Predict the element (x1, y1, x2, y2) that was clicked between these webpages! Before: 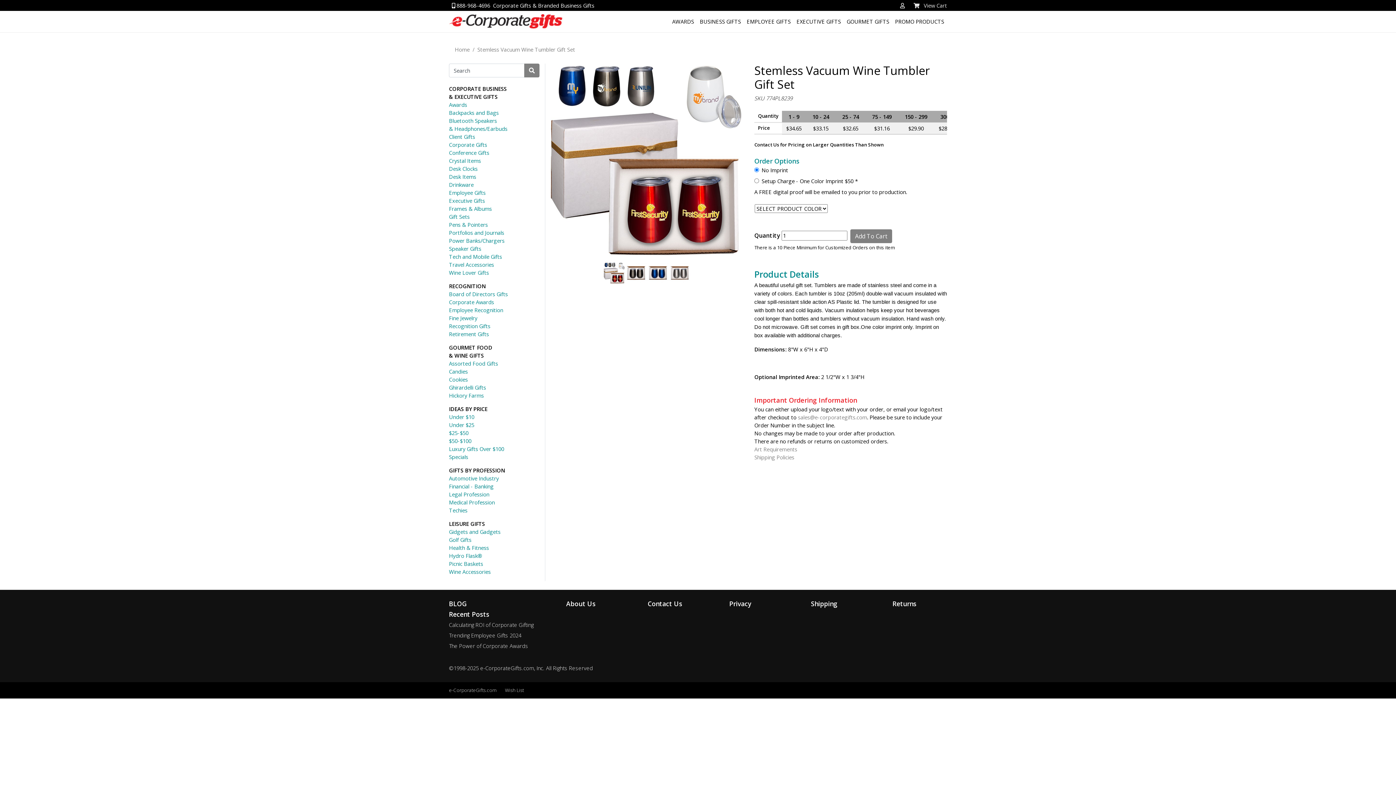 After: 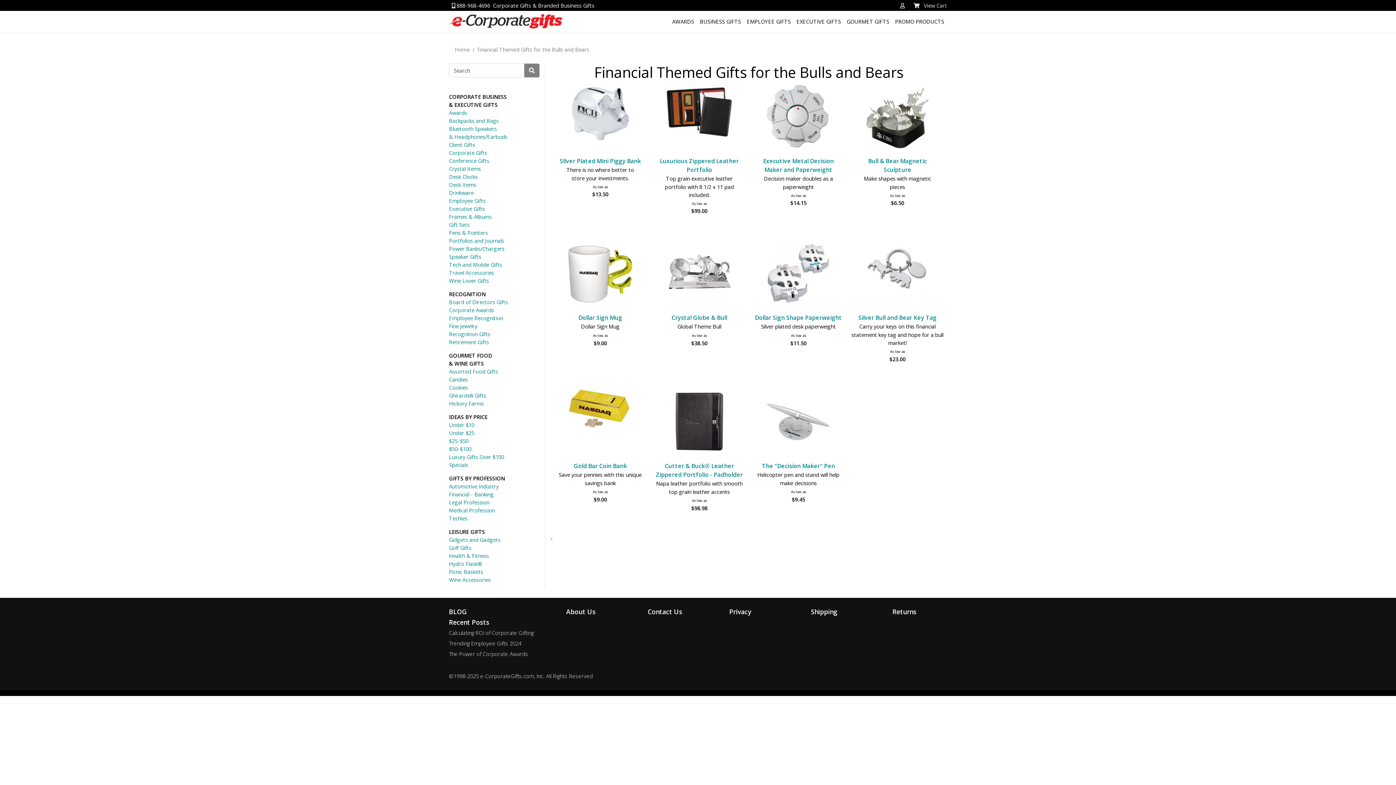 Action: label: Financial - Banking bbox: (449, 482, 539, 490)